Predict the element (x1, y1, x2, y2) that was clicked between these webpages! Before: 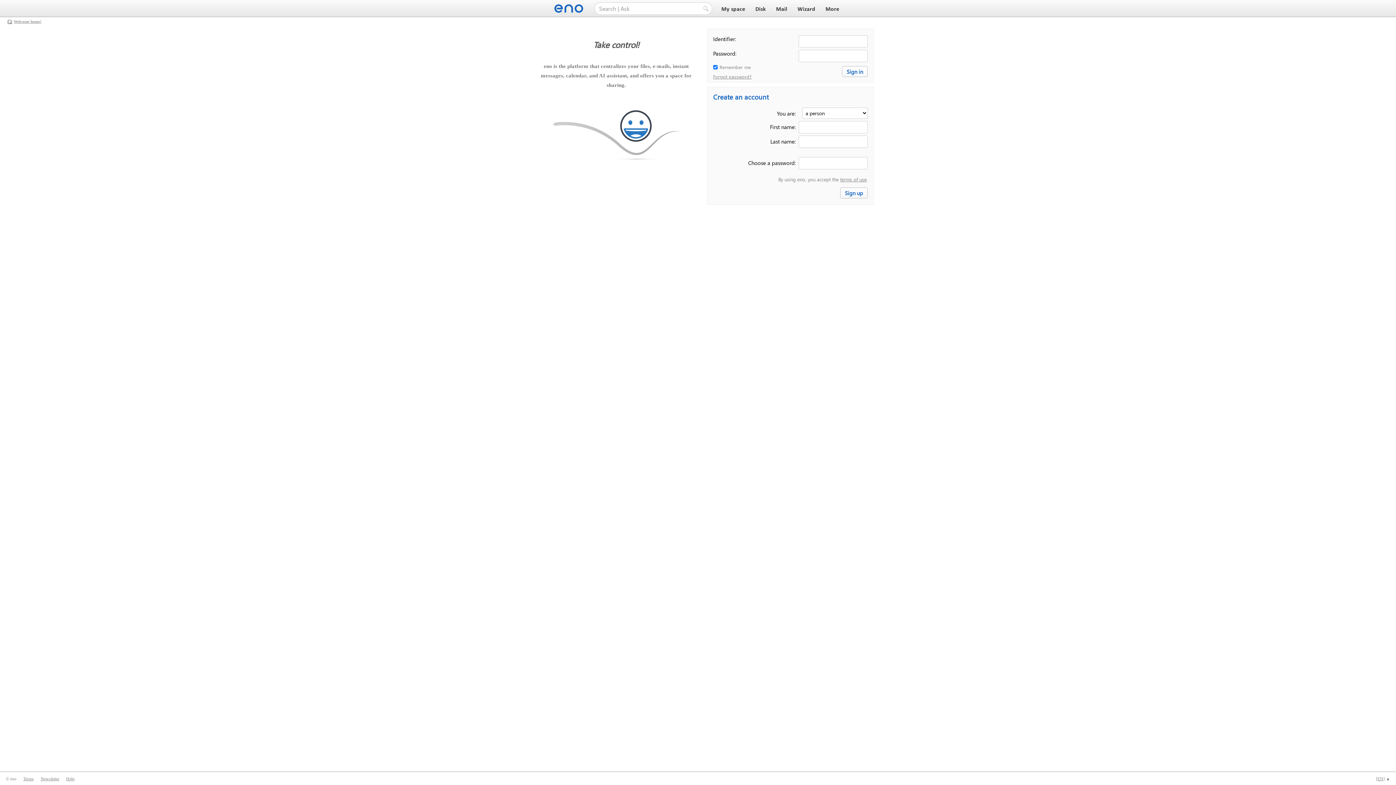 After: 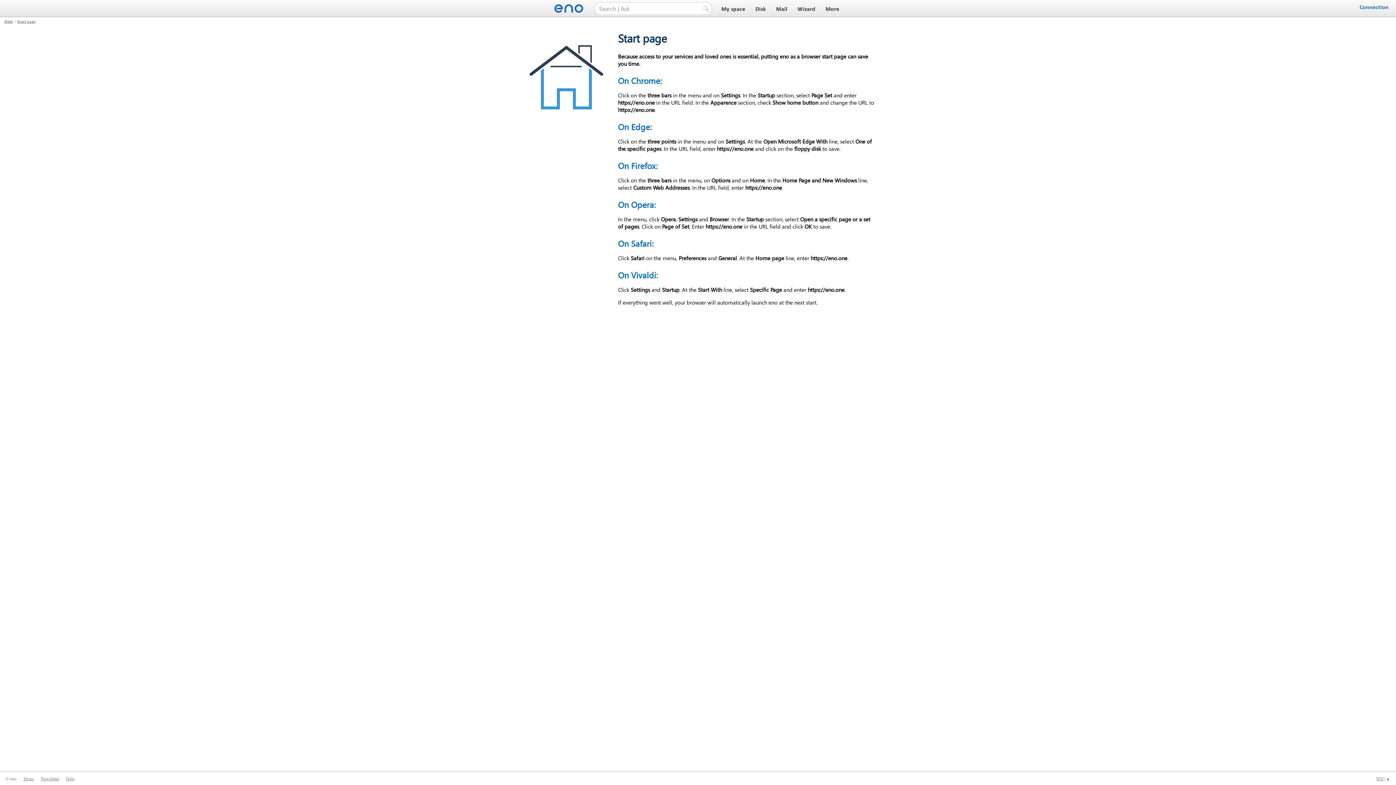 Action: bbox: (13, 19, 41, 23) label: Welcome home!